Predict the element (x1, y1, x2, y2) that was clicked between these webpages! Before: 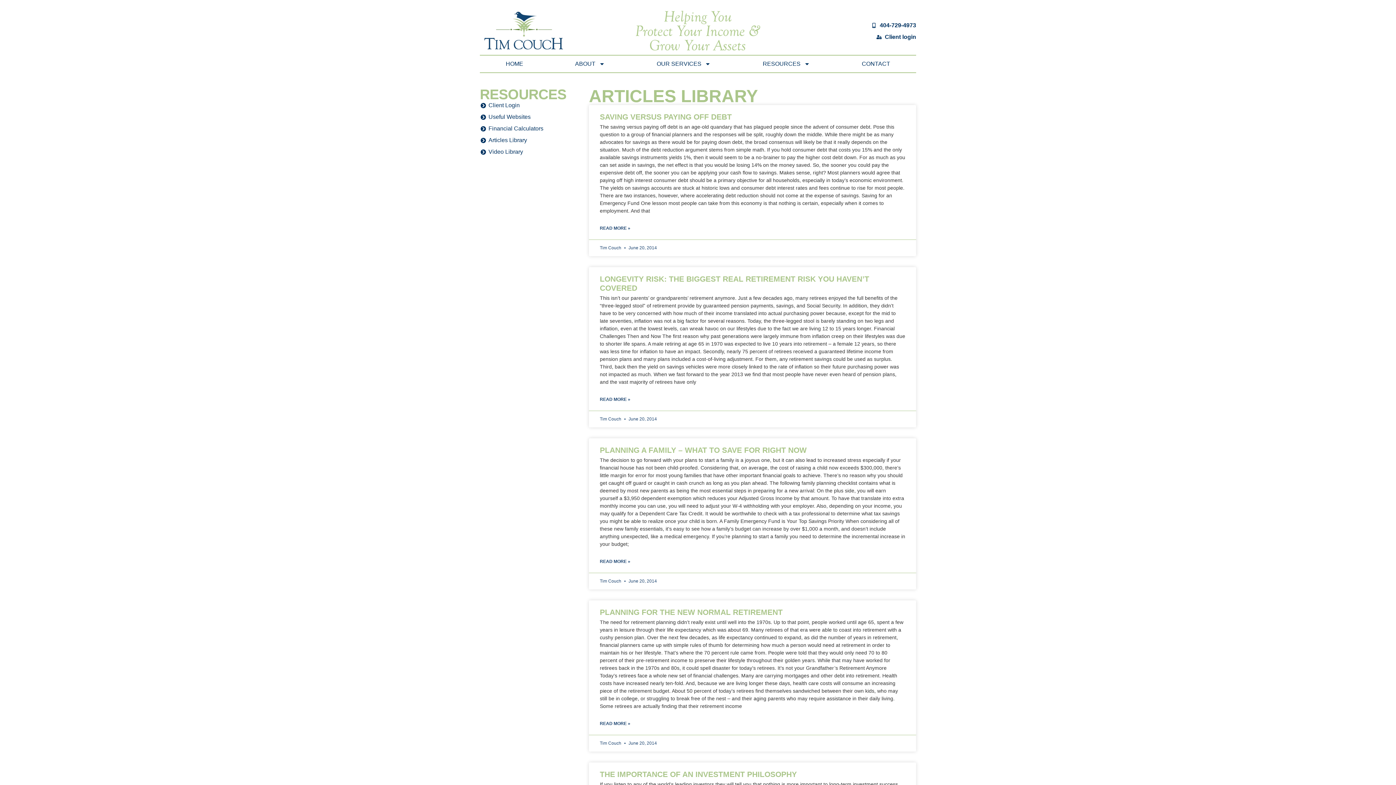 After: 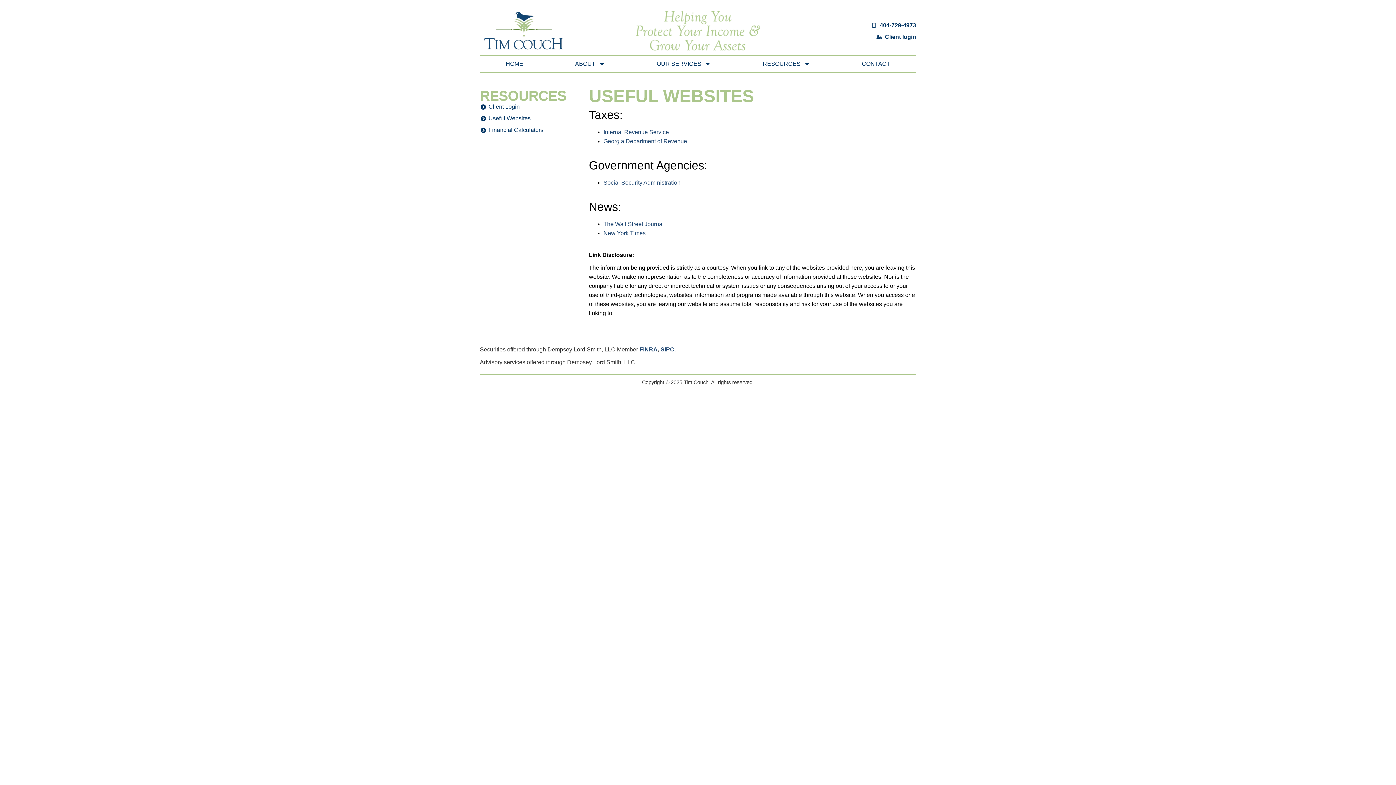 Action: label: Useful Websites bbox: (480, 113, 589, 121)